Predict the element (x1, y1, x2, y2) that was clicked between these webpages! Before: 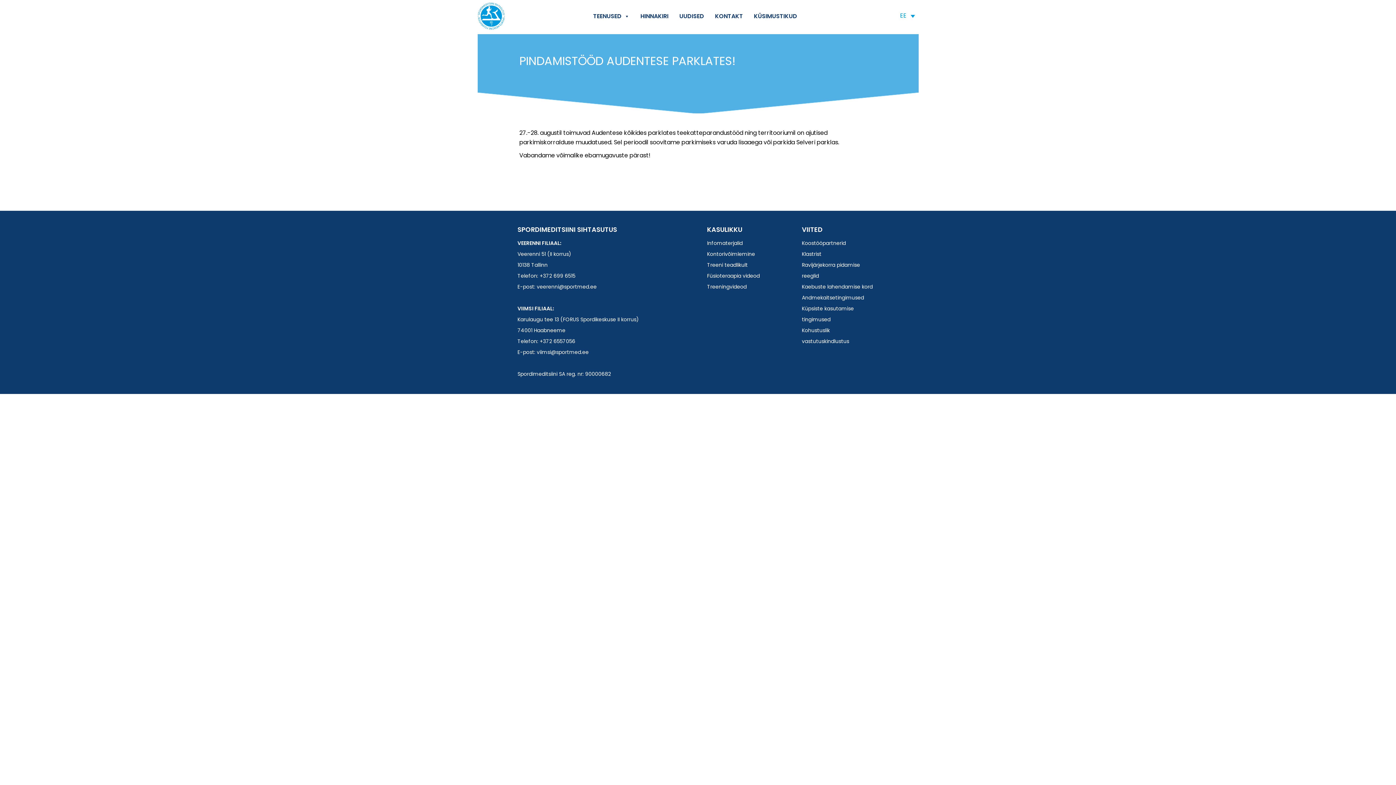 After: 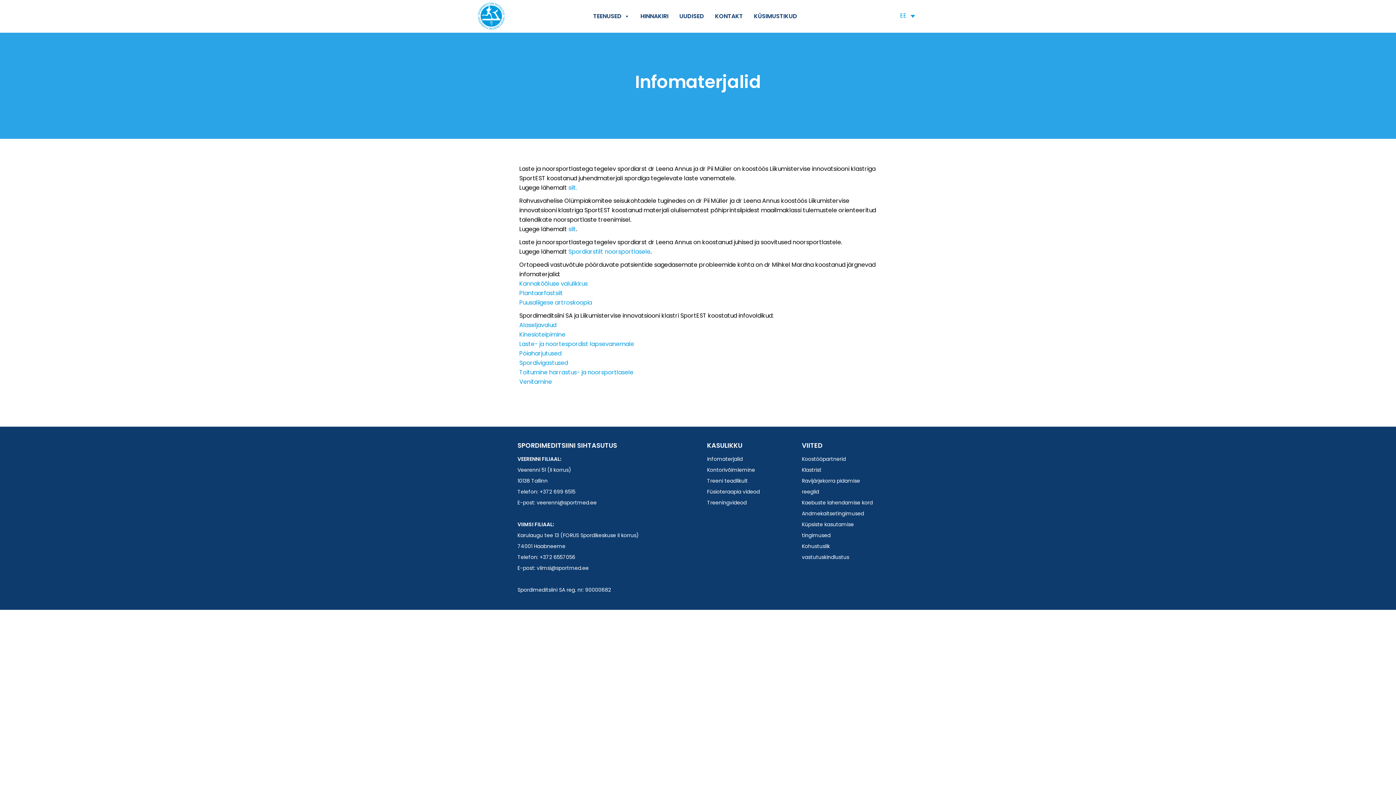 Action: label: Infomaterjalid bbox: (707, 239, 742, 246)